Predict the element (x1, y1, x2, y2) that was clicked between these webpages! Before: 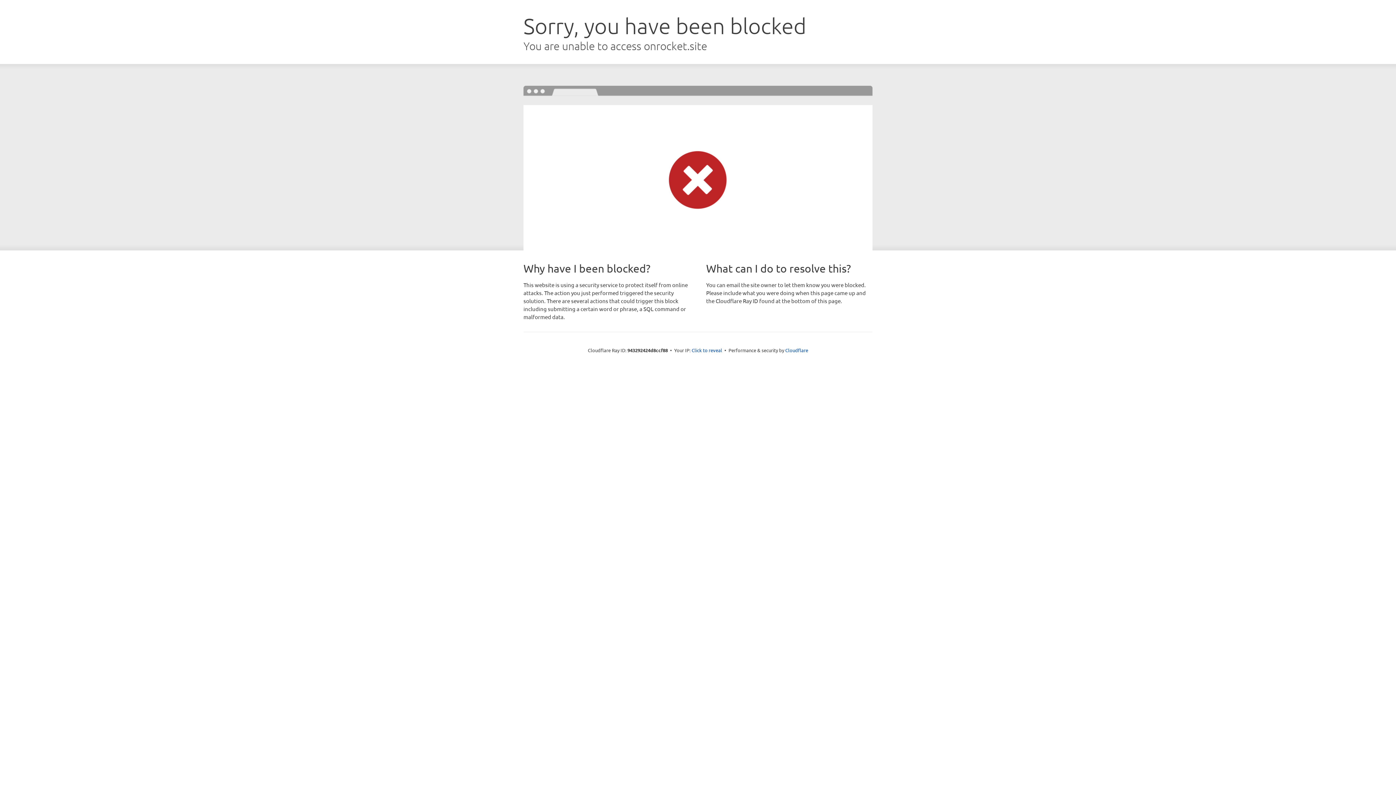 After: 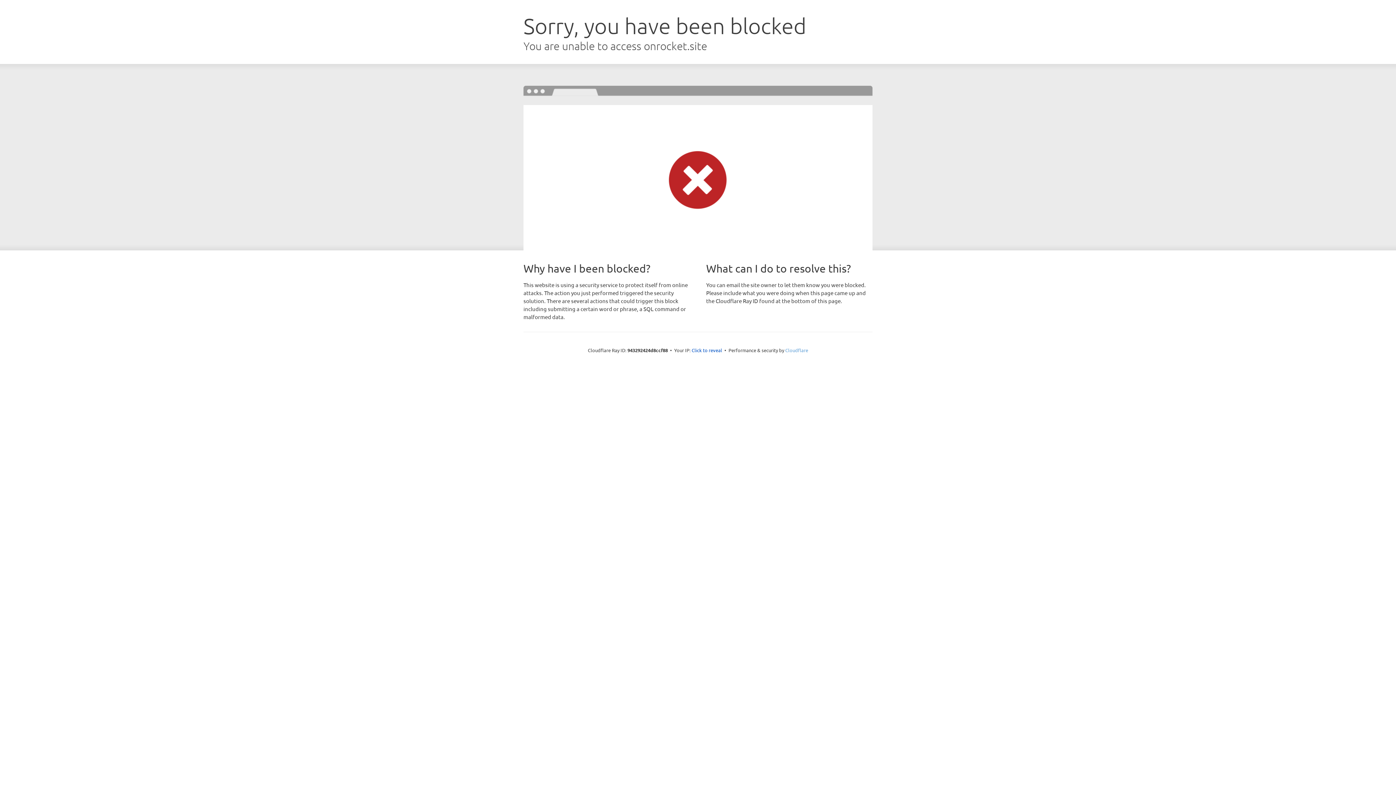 Action: label: Cloudflare bbox: (785, 347, 808, 353)